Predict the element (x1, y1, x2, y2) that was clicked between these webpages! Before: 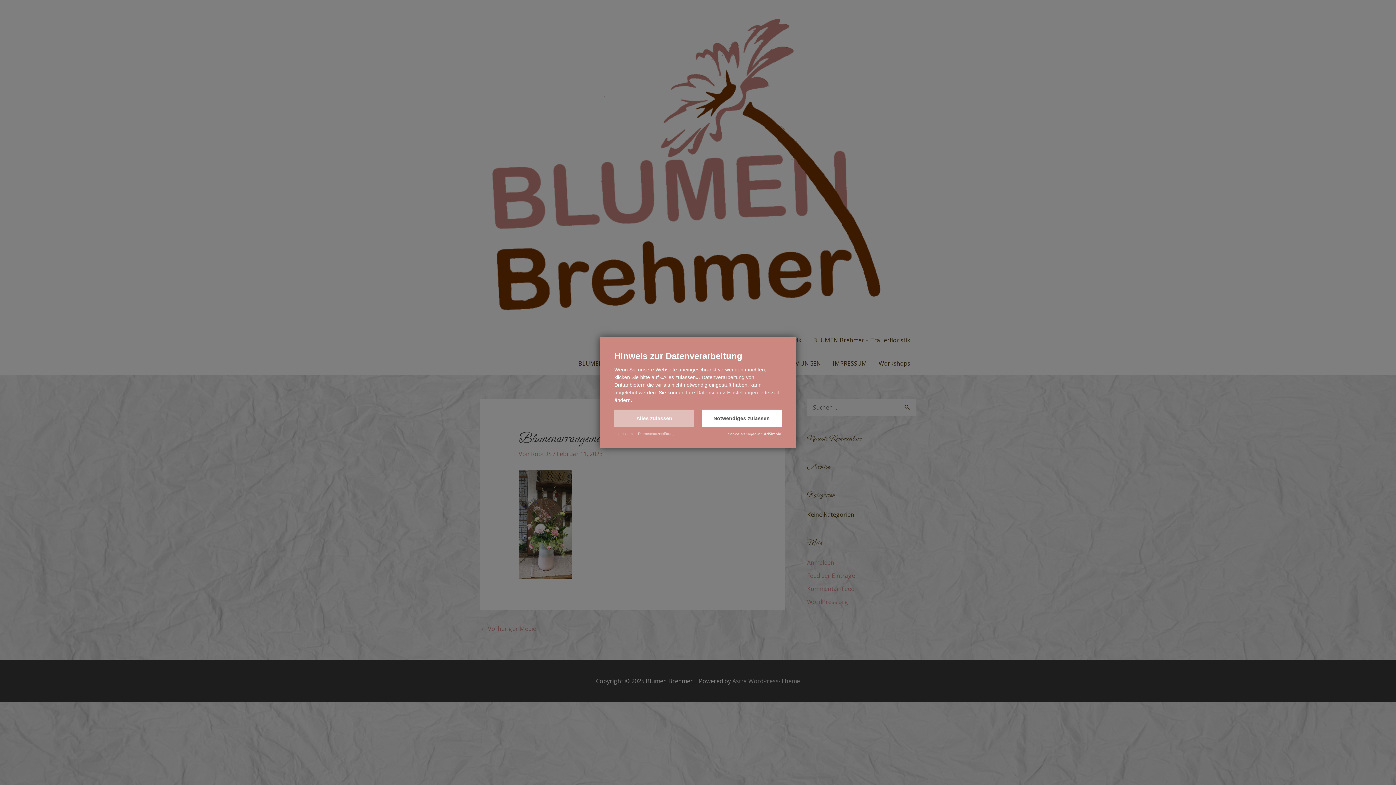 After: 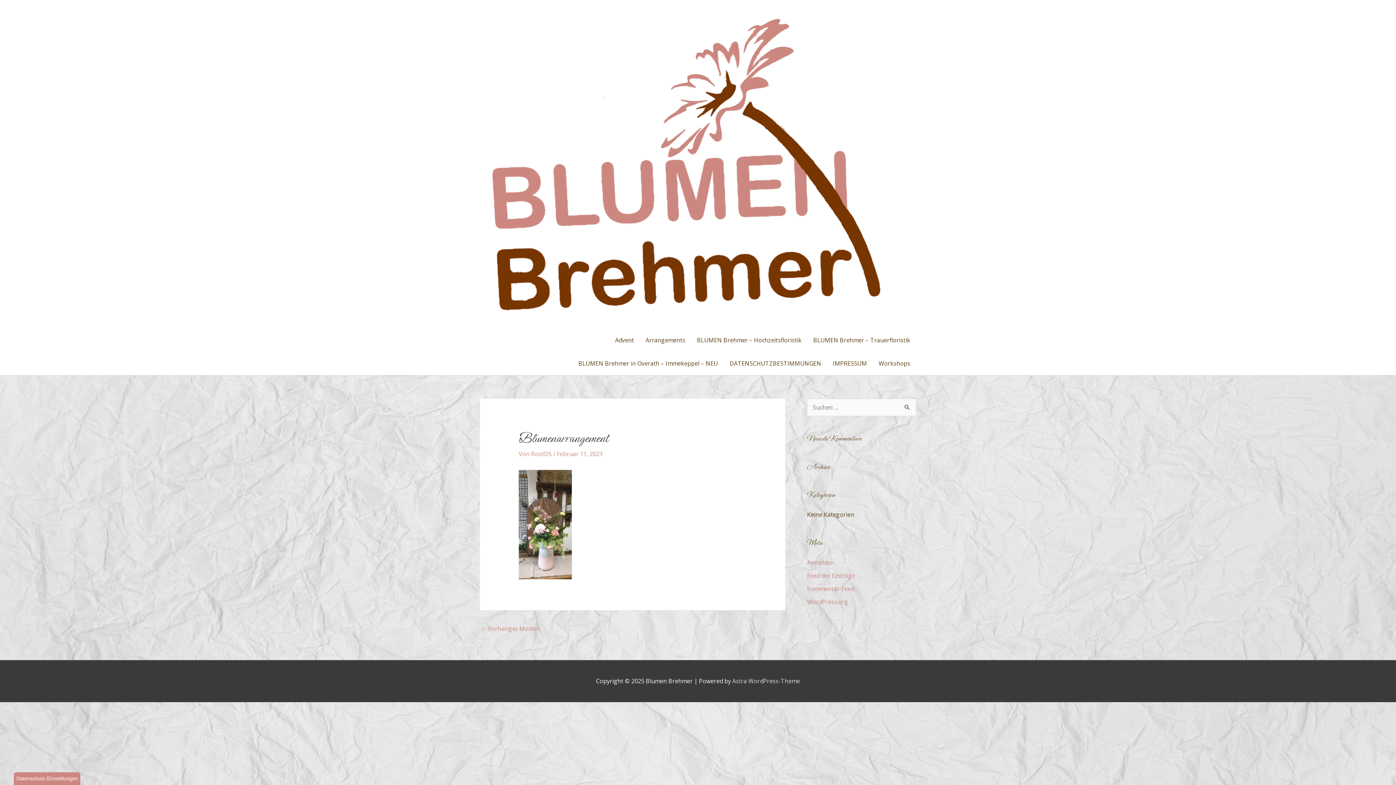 Action: bbox: (701, 409, 781, 426) label: deny cookie message